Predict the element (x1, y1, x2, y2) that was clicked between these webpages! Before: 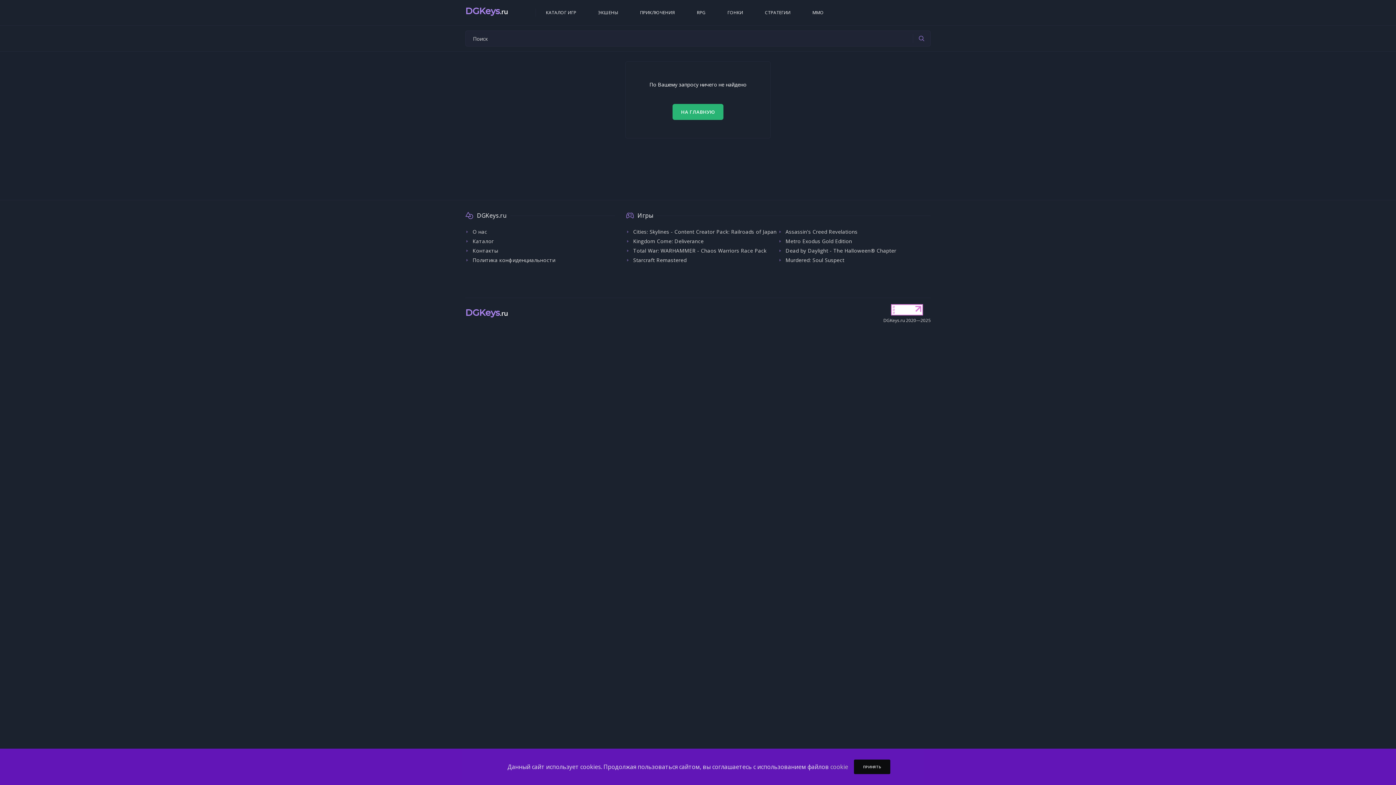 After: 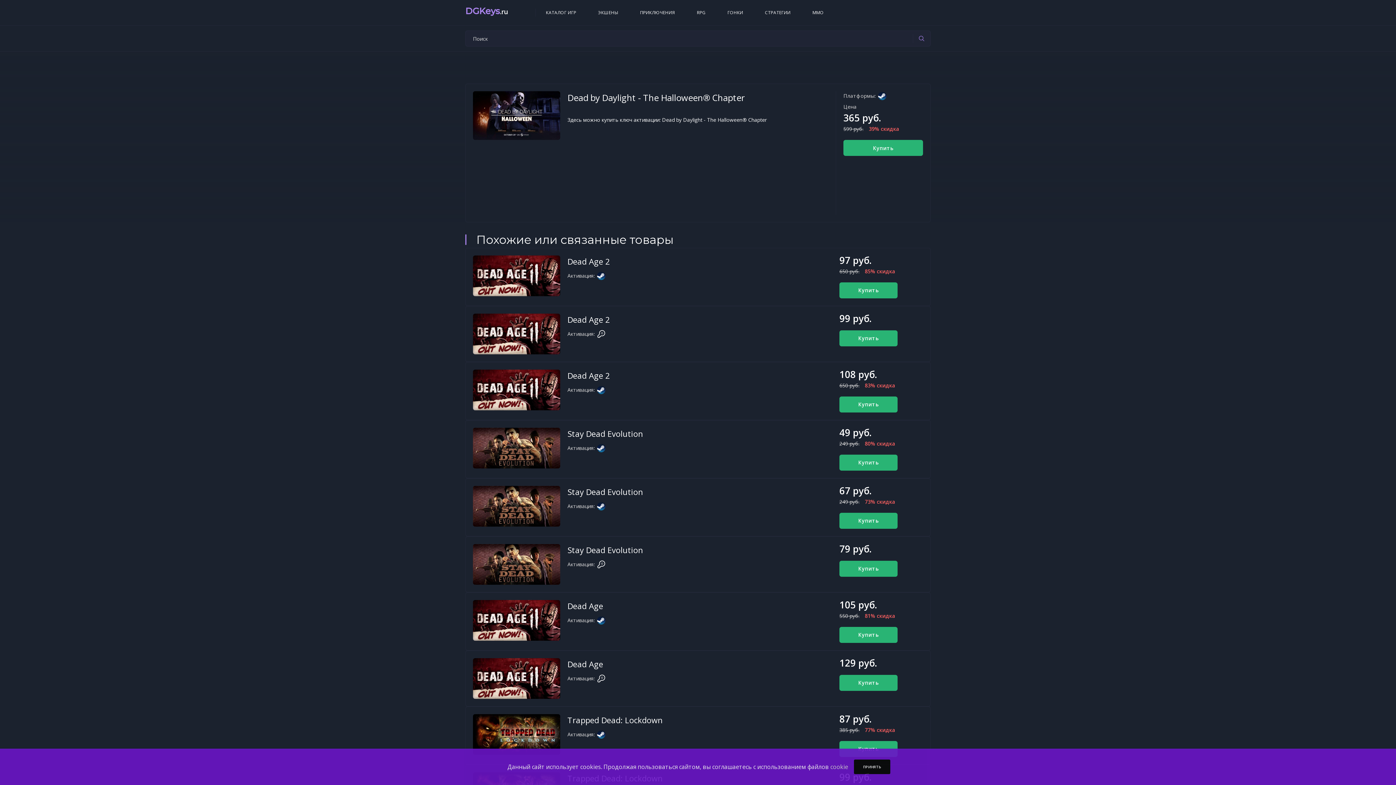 Action: bbox: (778, 246, 896, 255) label: Dead by Daylight - The Halloween® Chapter